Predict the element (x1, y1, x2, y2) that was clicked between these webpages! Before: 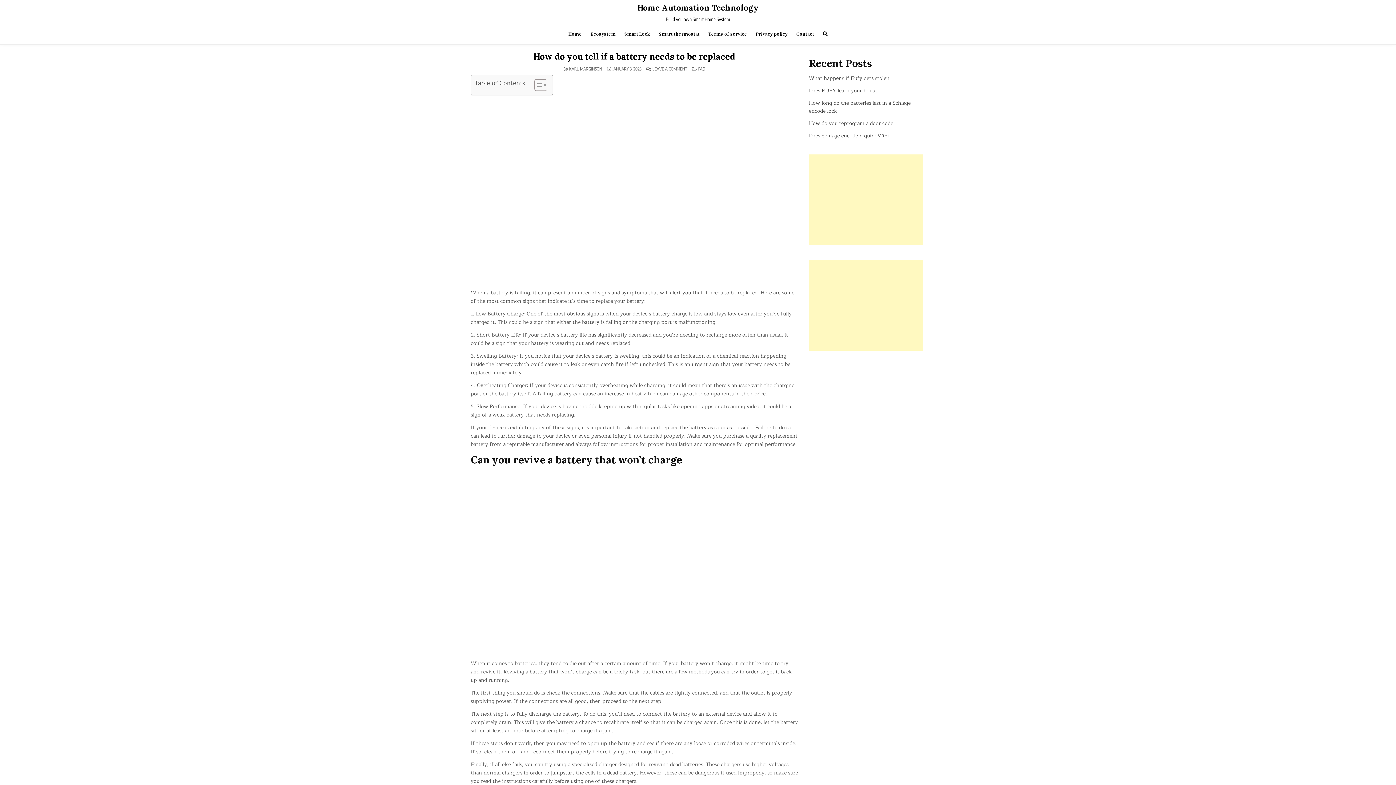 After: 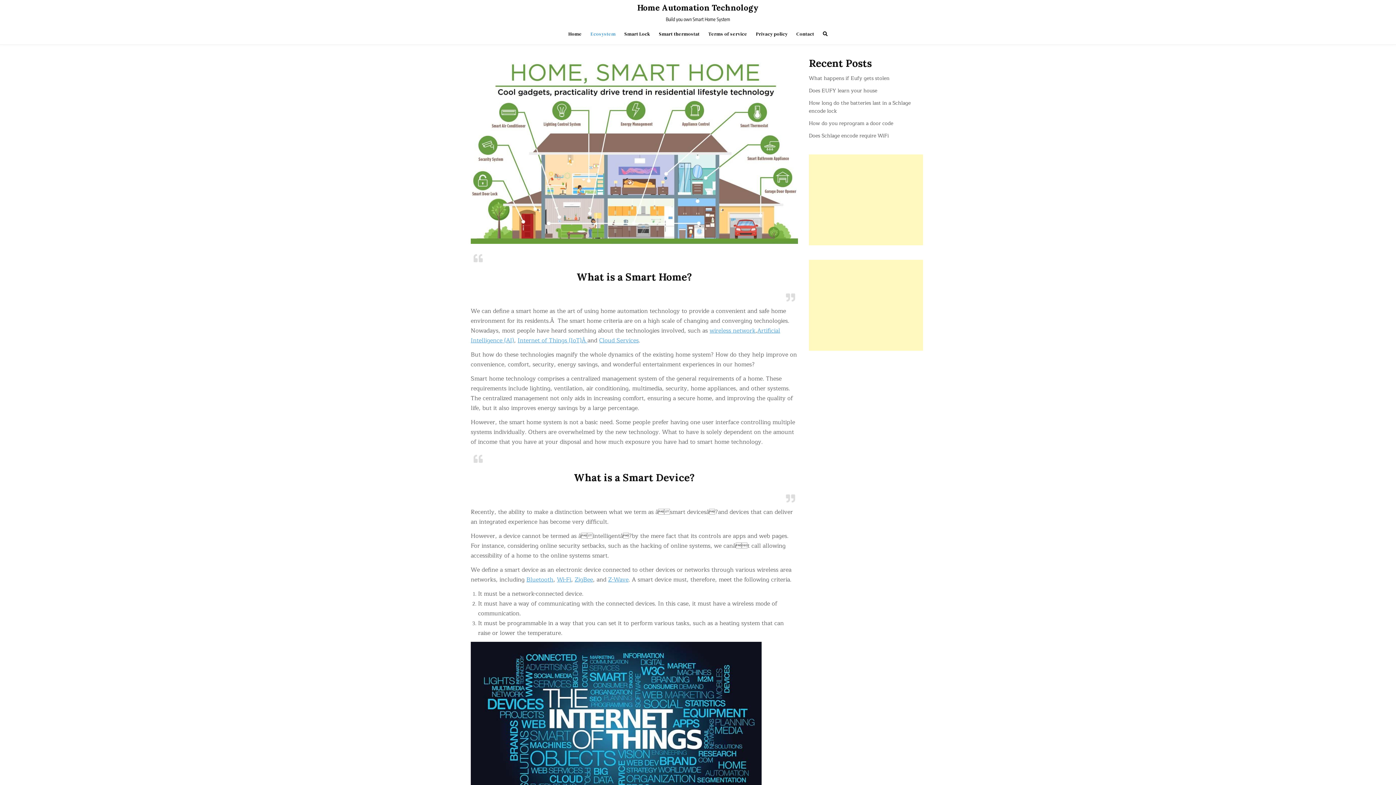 Action: bbox: (586, 27, 620, 40) label: Ecosystem